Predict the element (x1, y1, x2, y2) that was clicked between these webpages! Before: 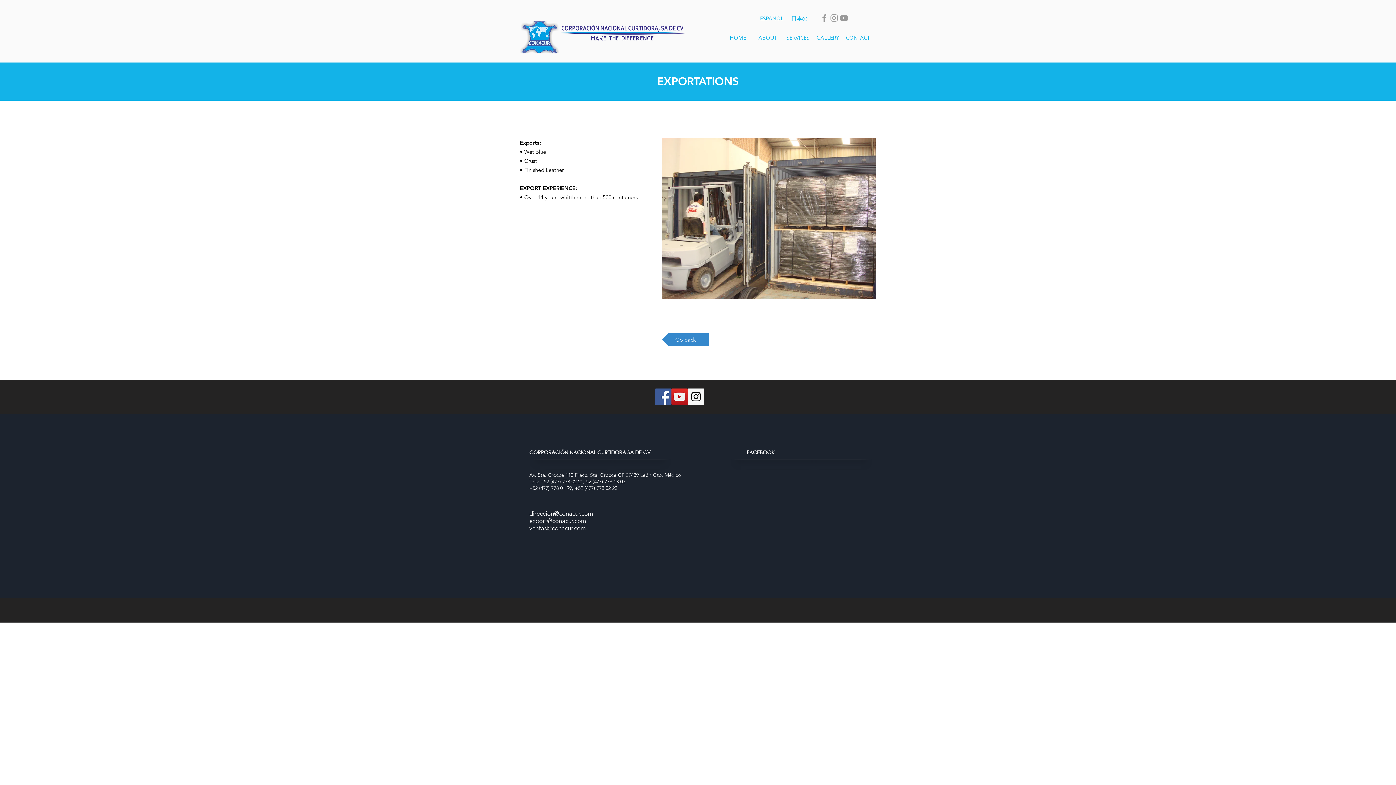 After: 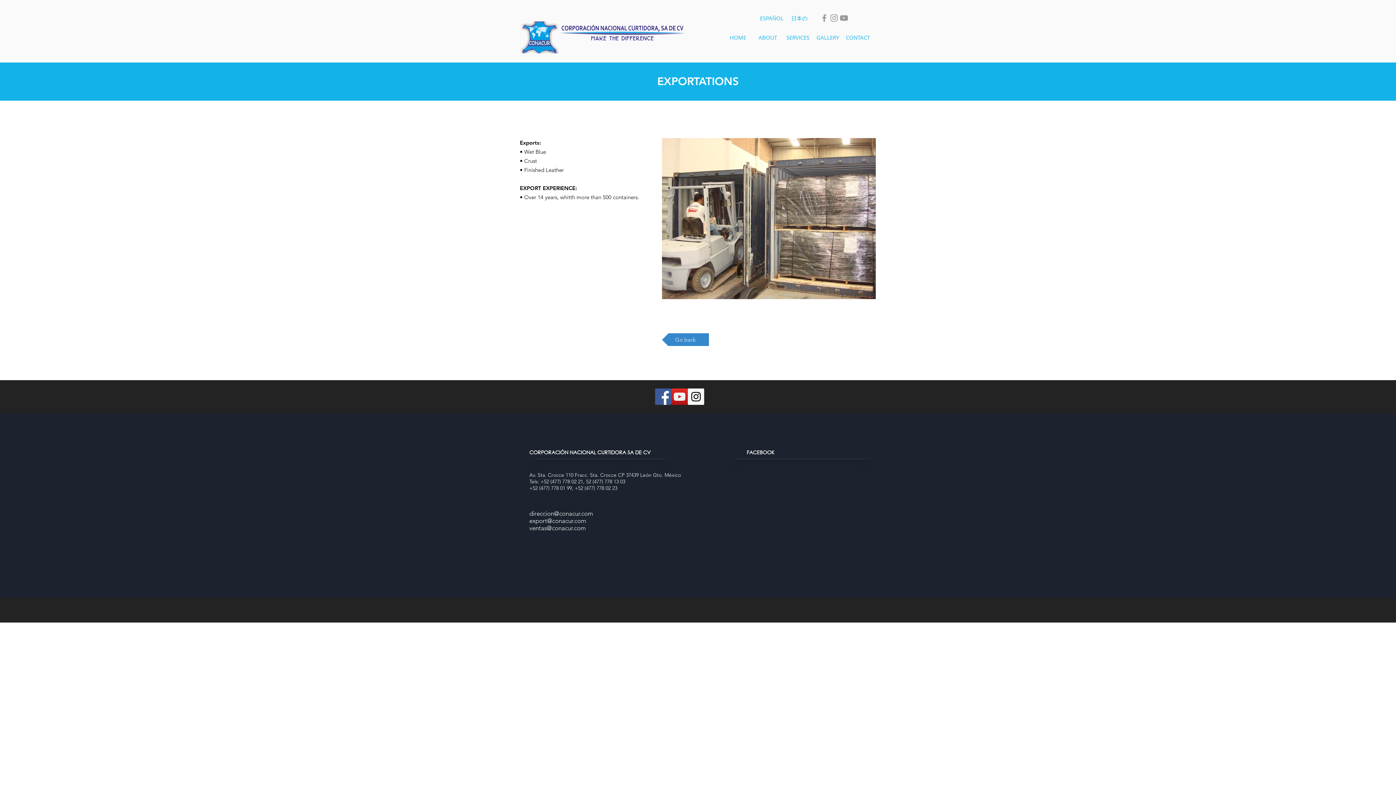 Action: label: Instagram Social Icon bbox: (688, 388, 704, 405)